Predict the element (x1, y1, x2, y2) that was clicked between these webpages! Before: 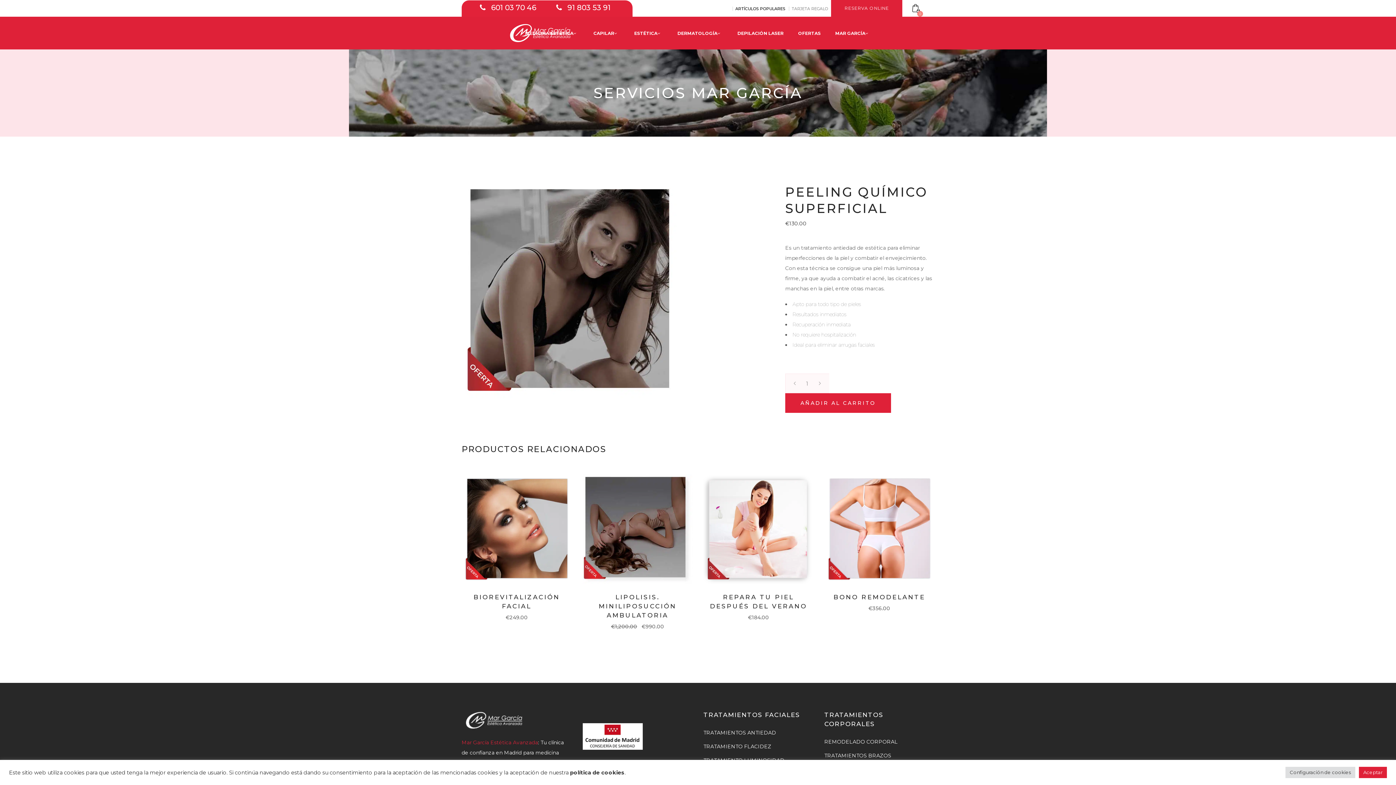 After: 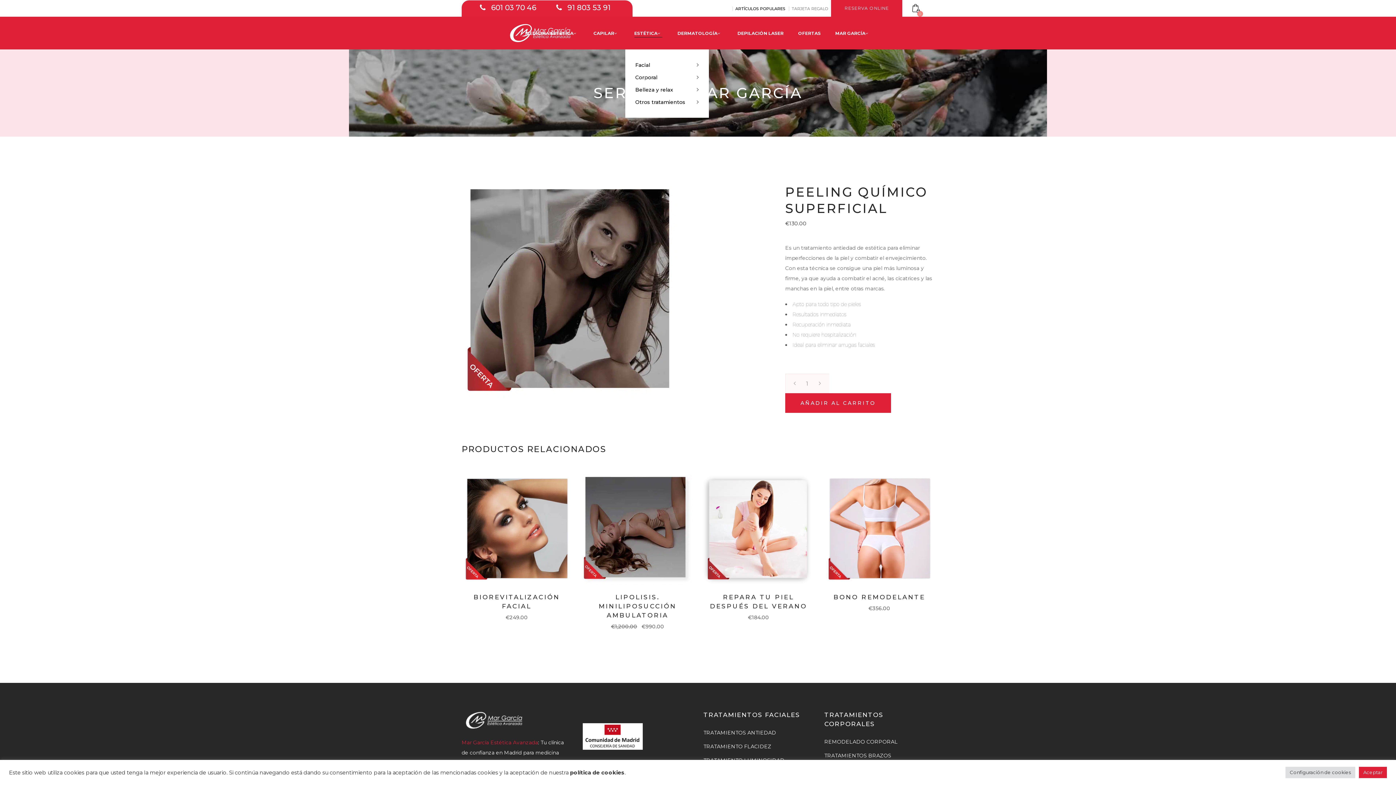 Action: label: ESTÉTICA bbox: (627, 28, 670, 37)